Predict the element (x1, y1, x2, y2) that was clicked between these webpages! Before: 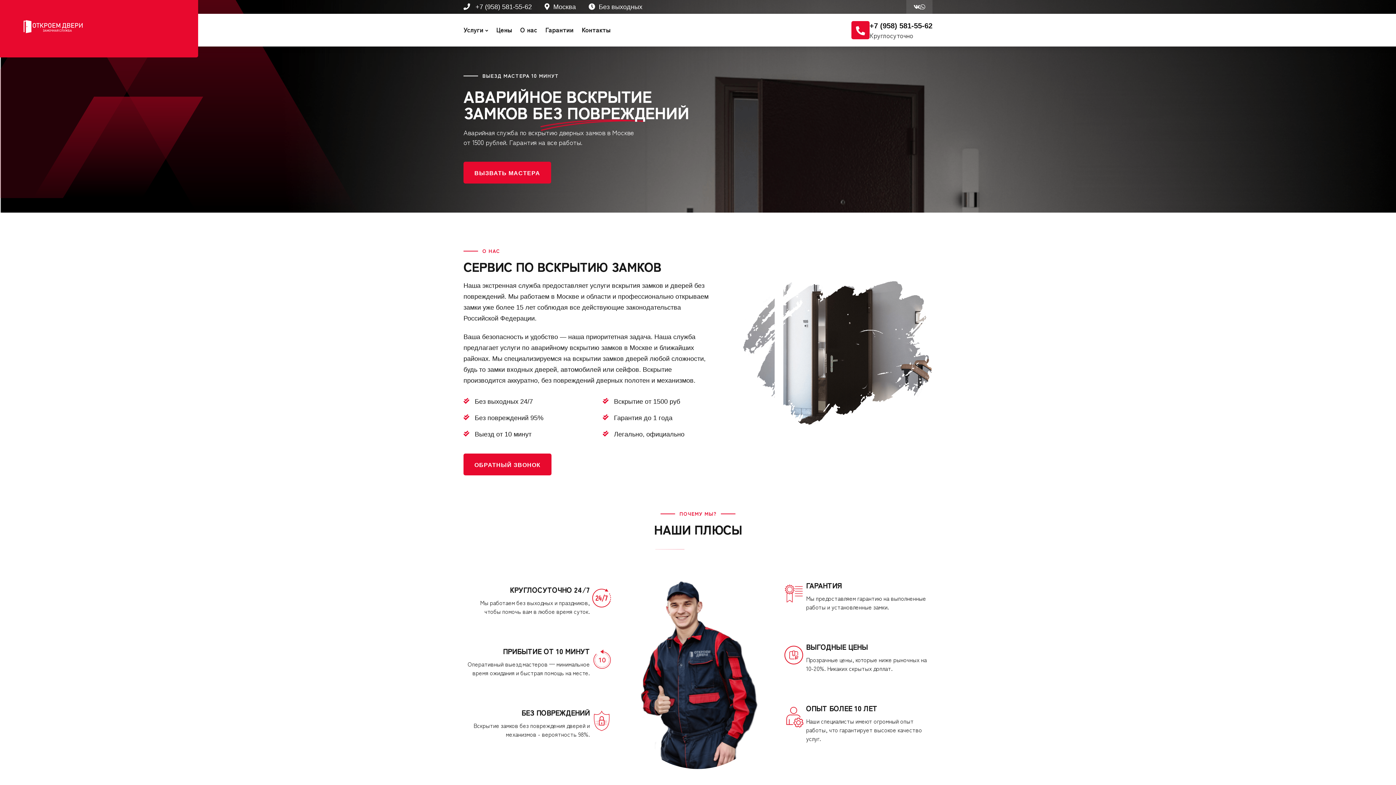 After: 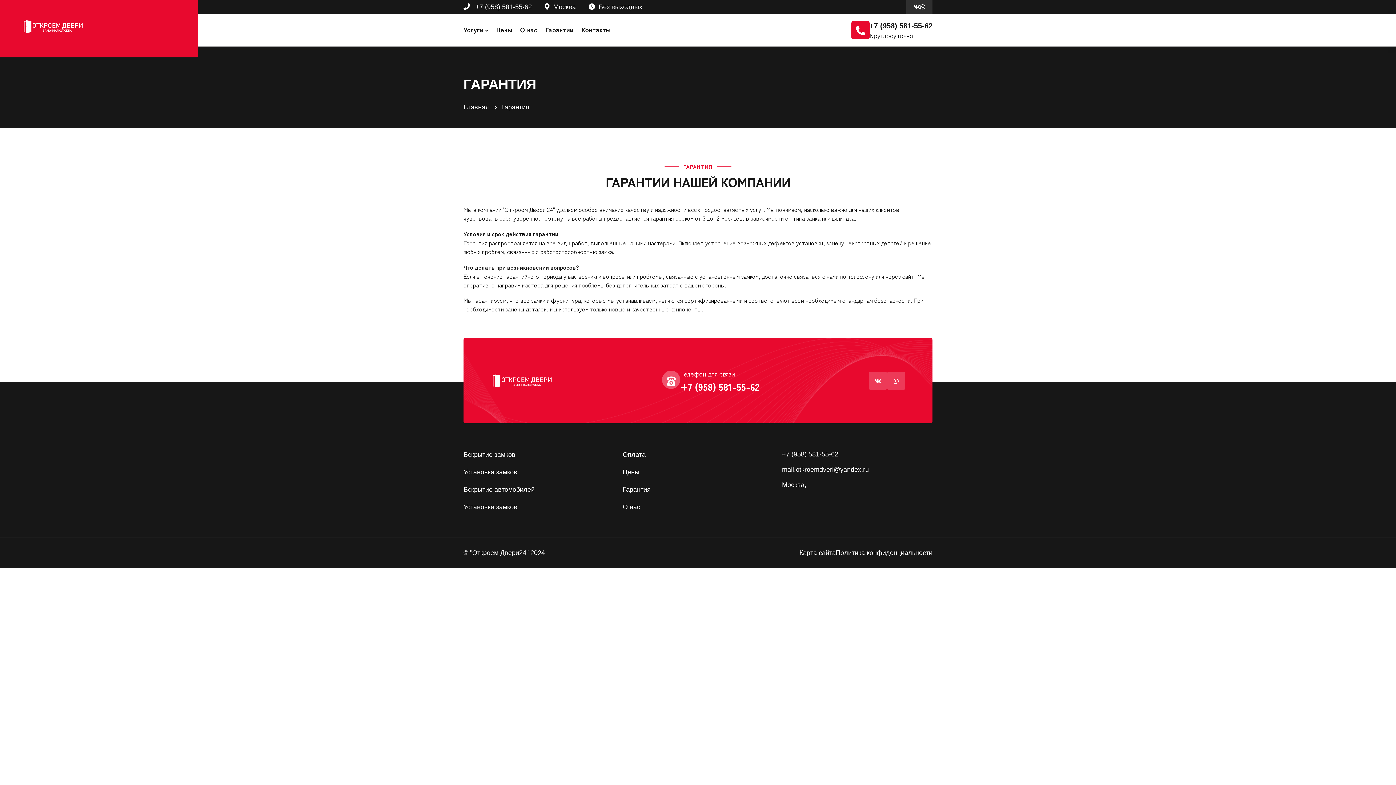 Action: bbox: (545, 17, 573, 41) label: Гарантии